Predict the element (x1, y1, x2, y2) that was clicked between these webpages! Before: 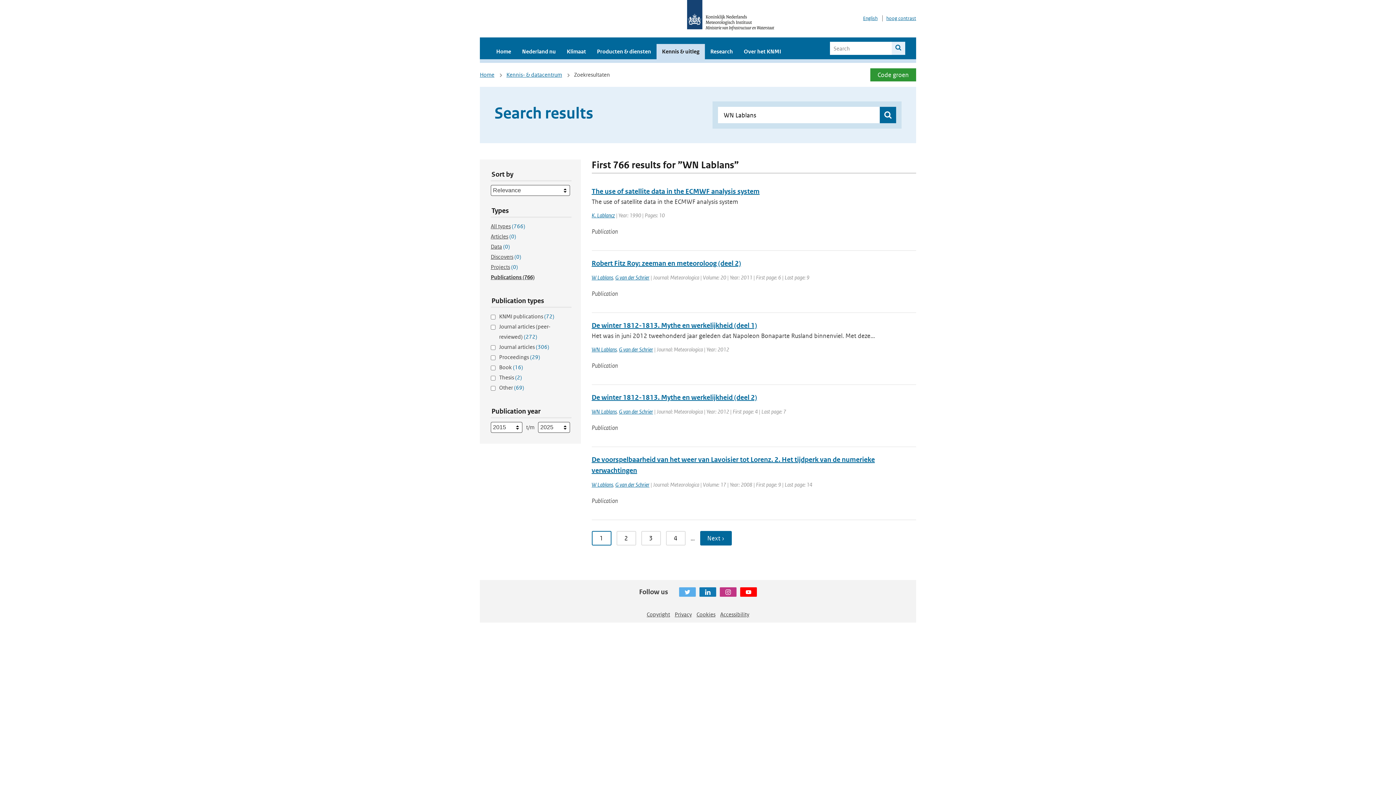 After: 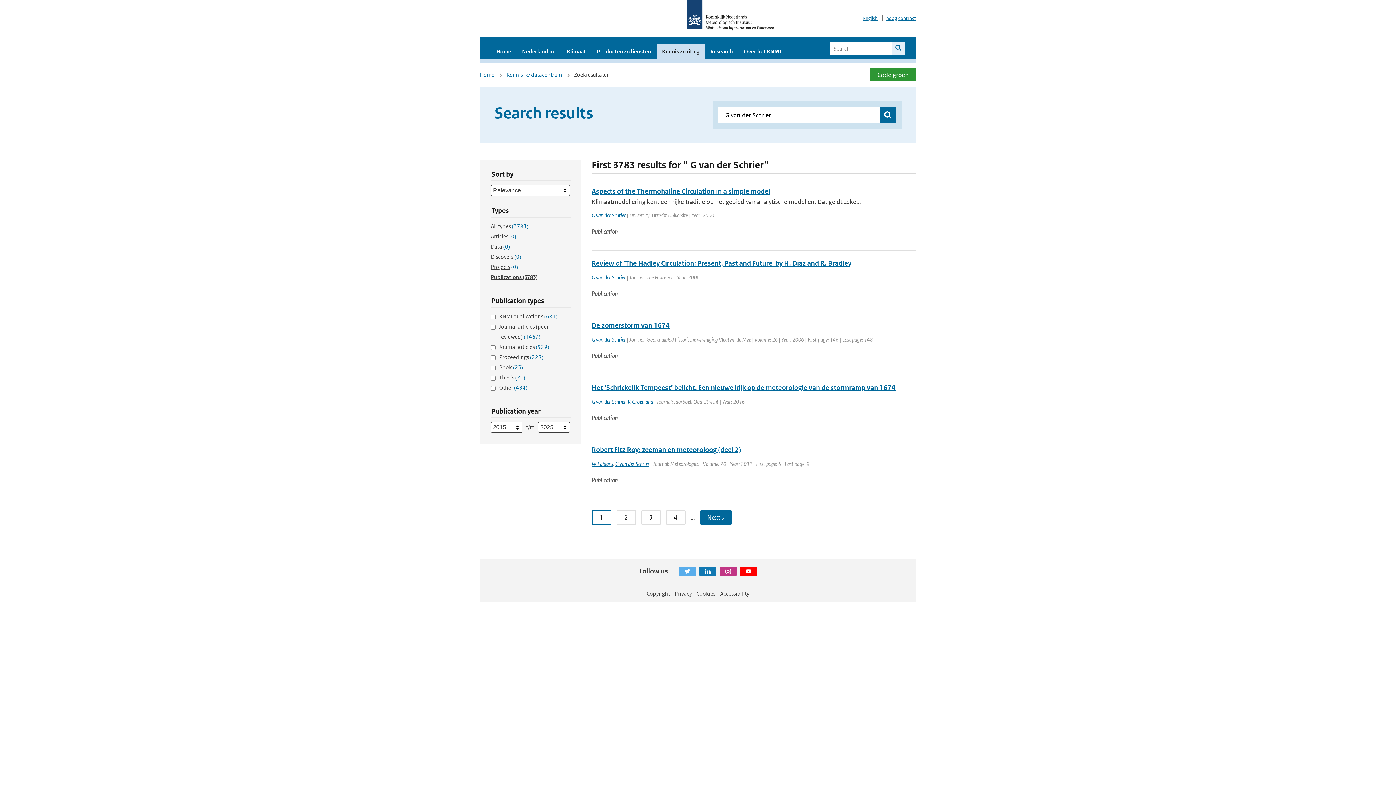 Action: label: G van der Schrier bbox: (619, 346, 653, 353)